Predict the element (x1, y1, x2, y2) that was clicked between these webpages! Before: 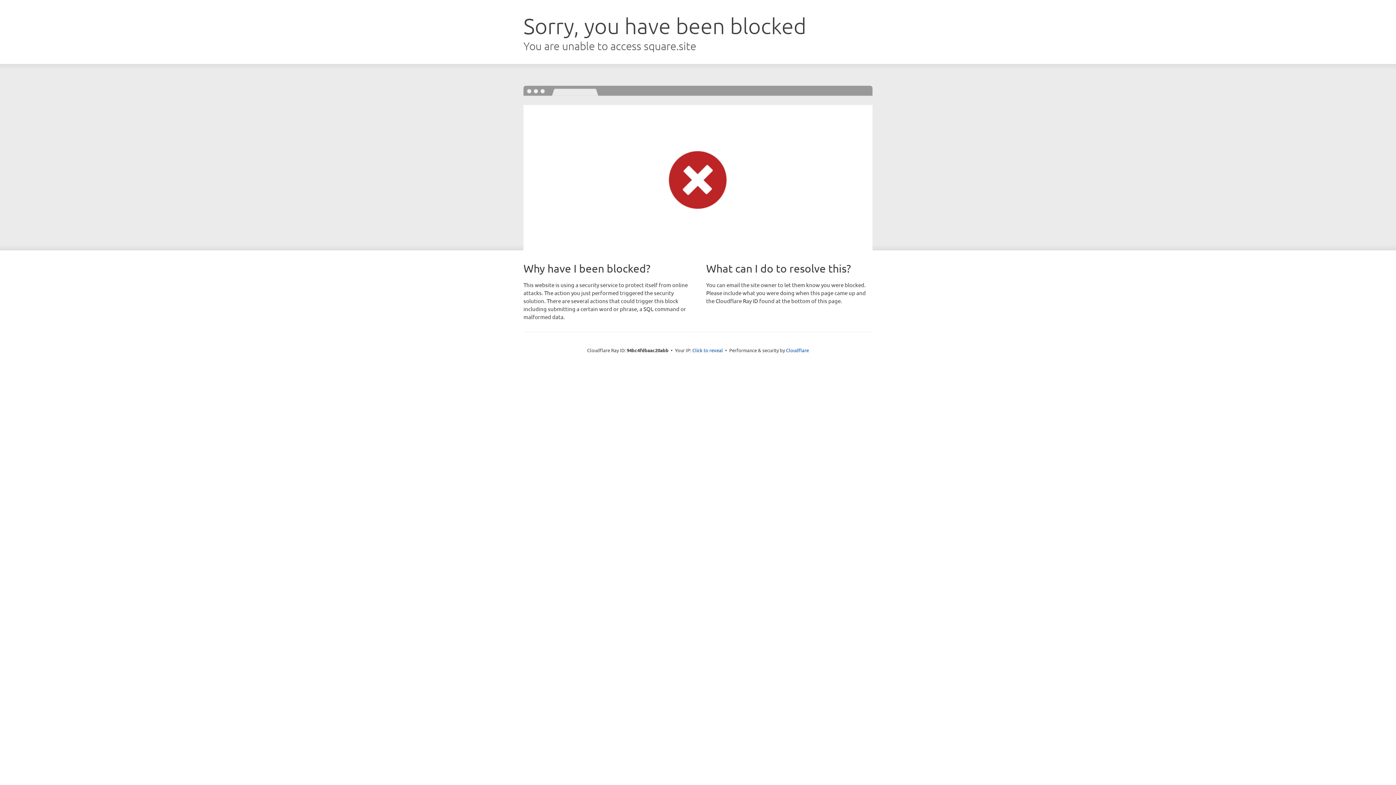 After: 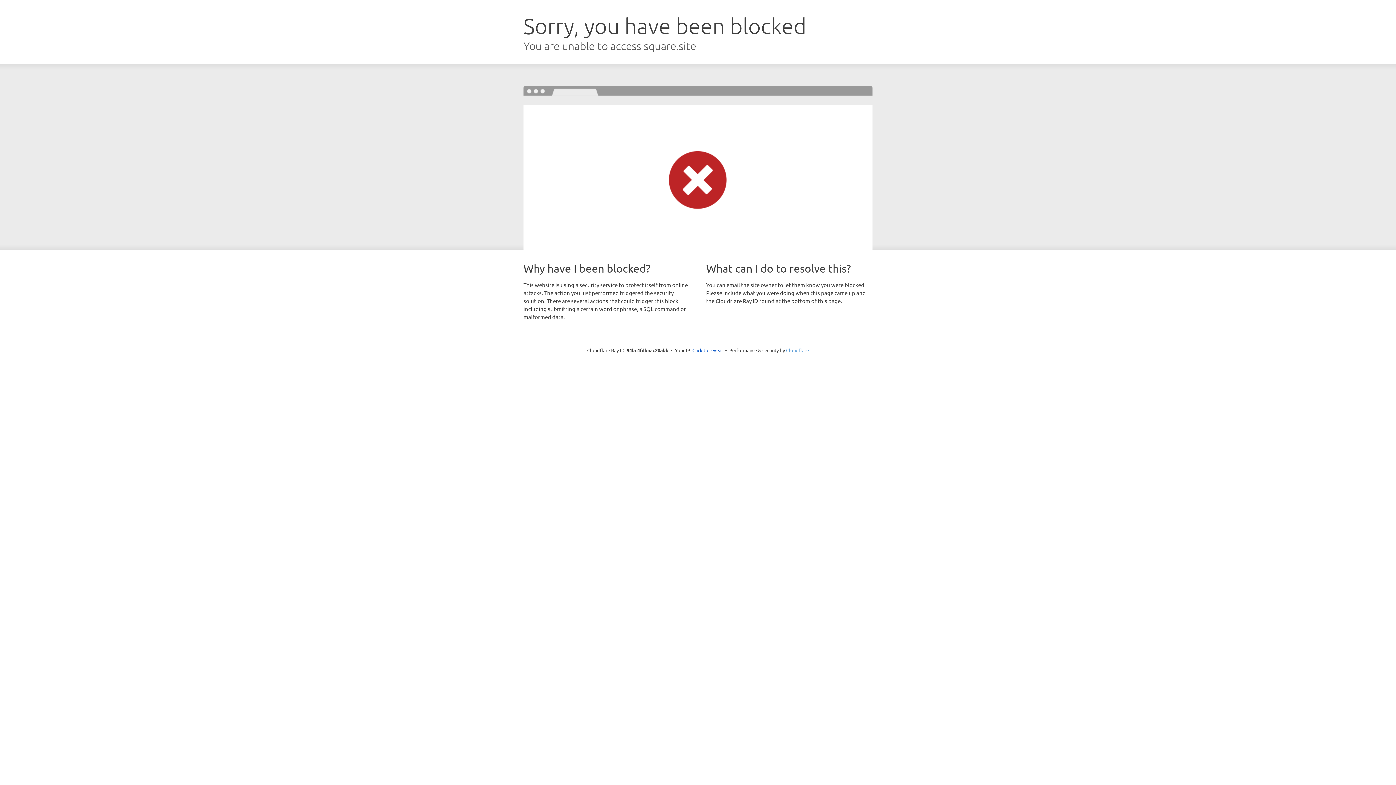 Action: bbox: (786, 347, 809, 353) label: Cloudflare